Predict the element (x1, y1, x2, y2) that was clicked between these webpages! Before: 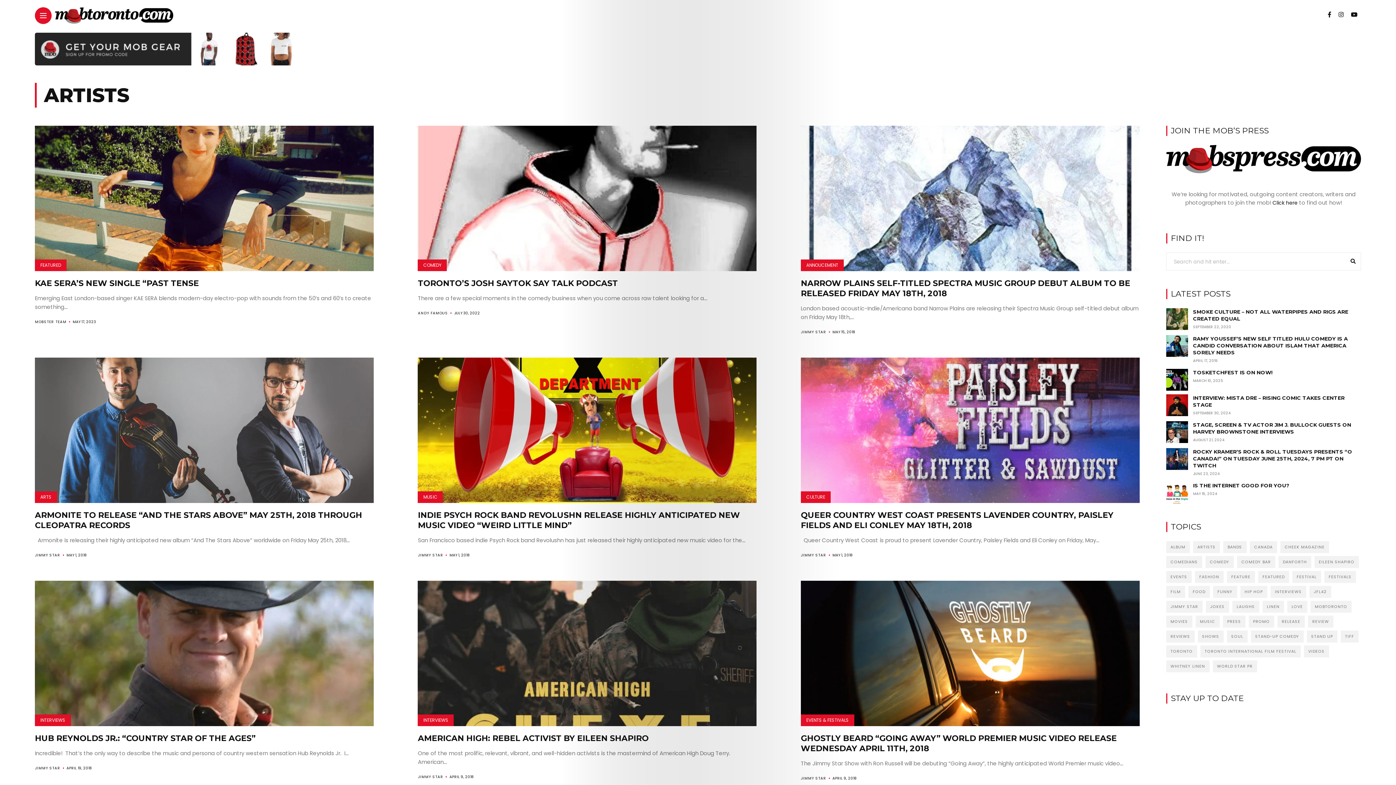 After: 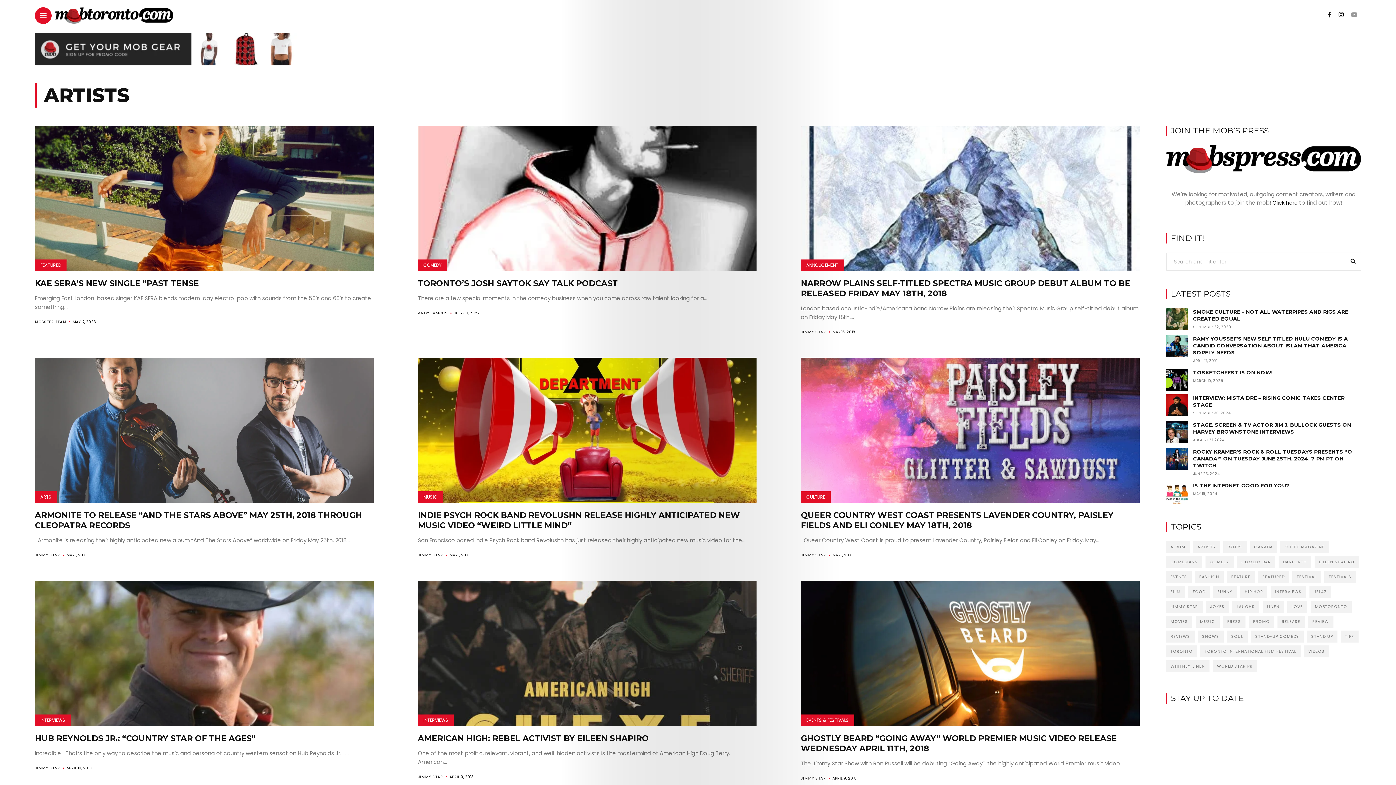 Action: bbox: (1351, 10, 1357, 18)